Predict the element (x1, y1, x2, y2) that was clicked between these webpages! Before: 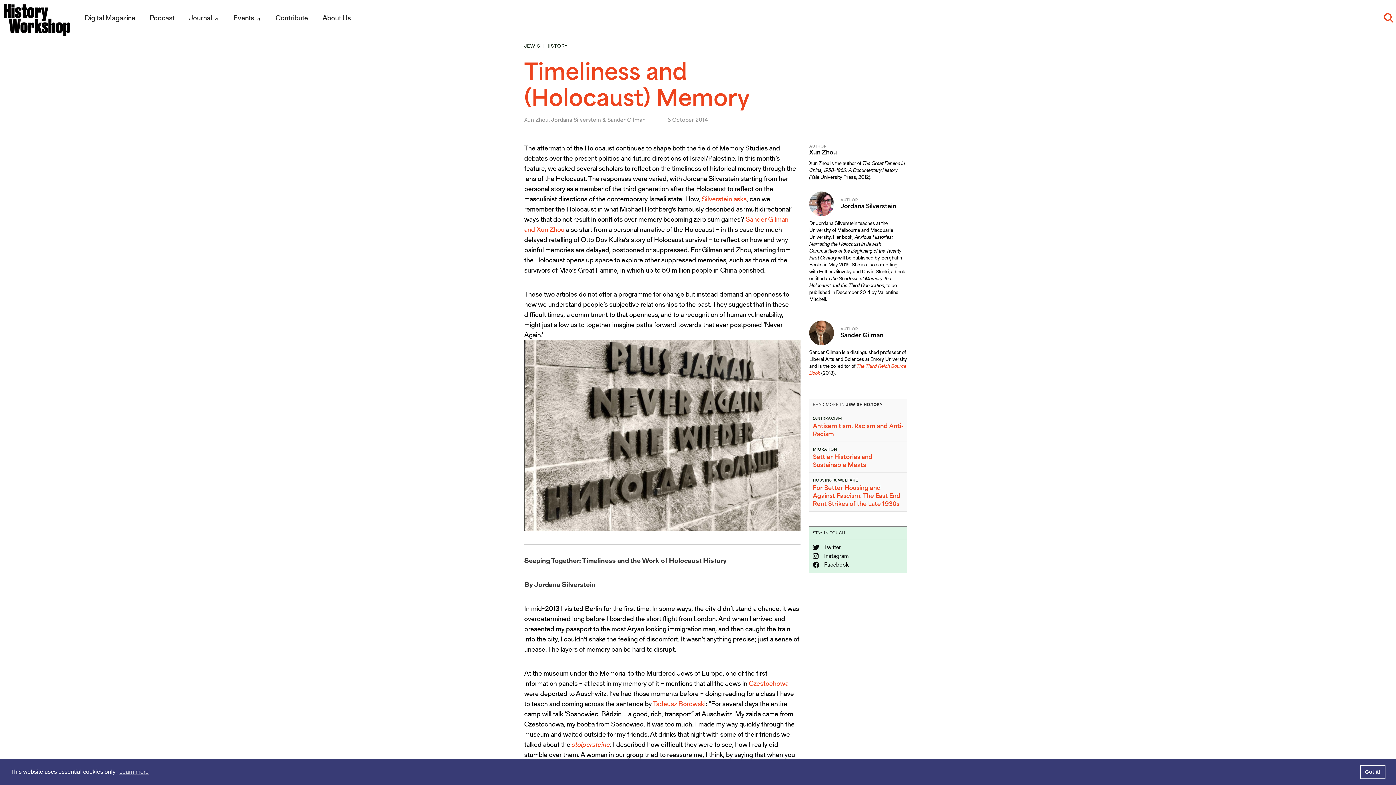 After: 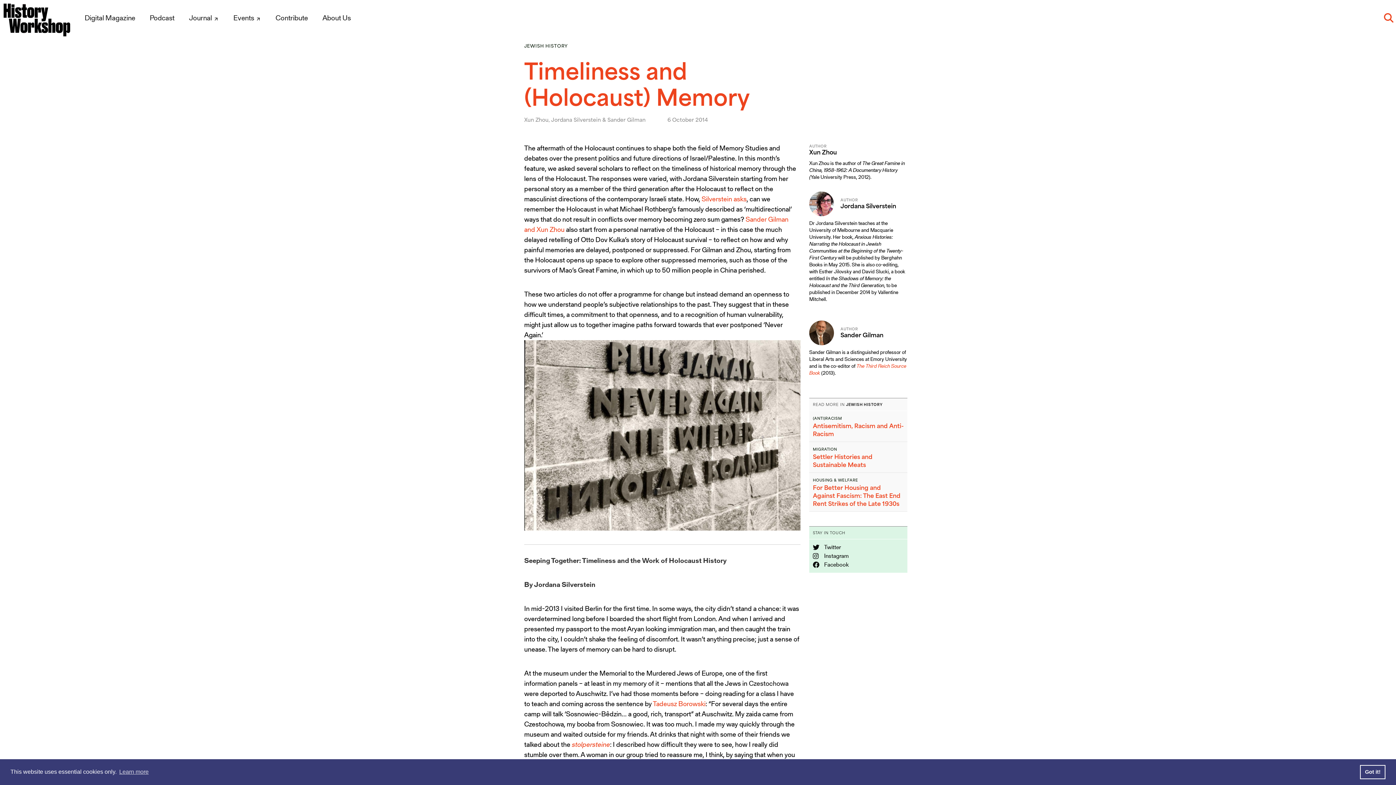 Action: bbox: (749, 678, 788, 688) label: Czestochowa